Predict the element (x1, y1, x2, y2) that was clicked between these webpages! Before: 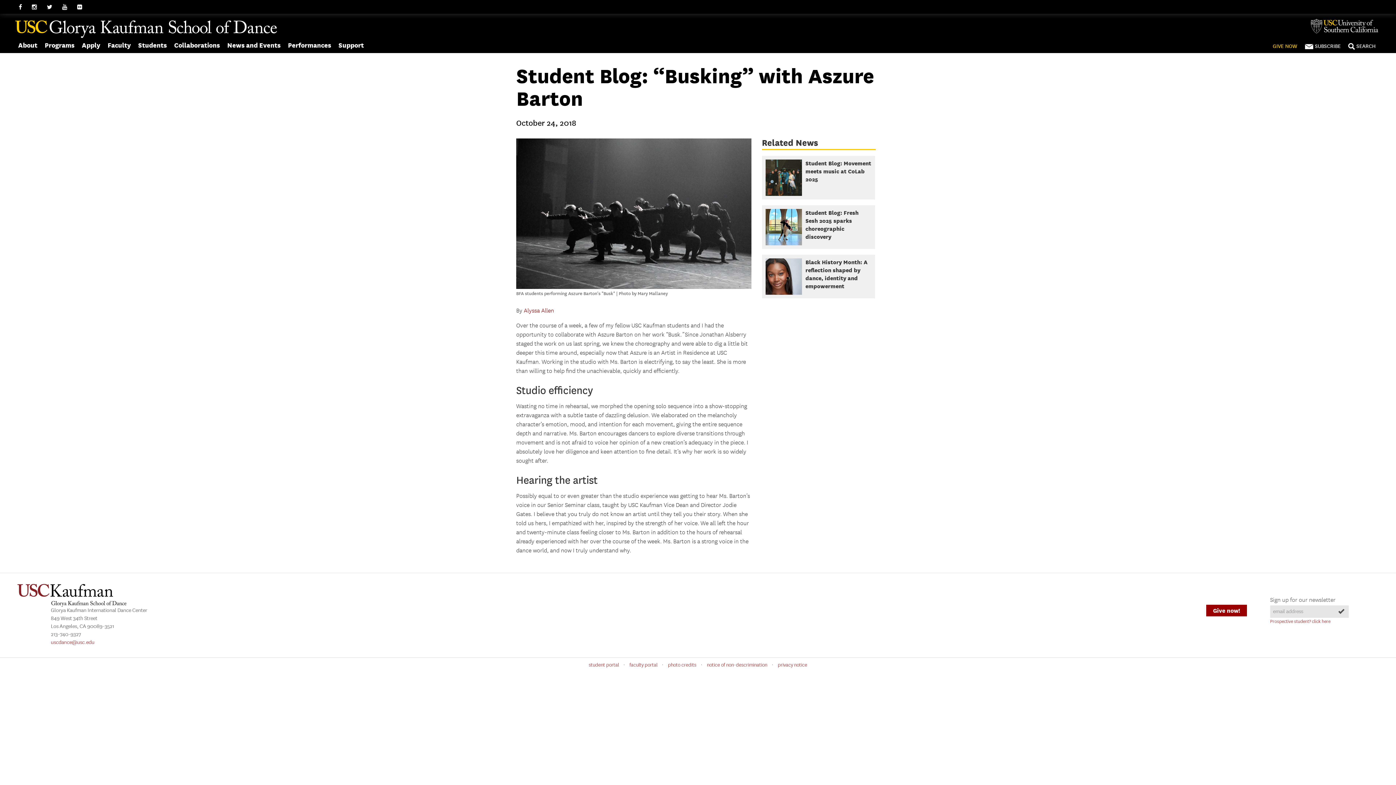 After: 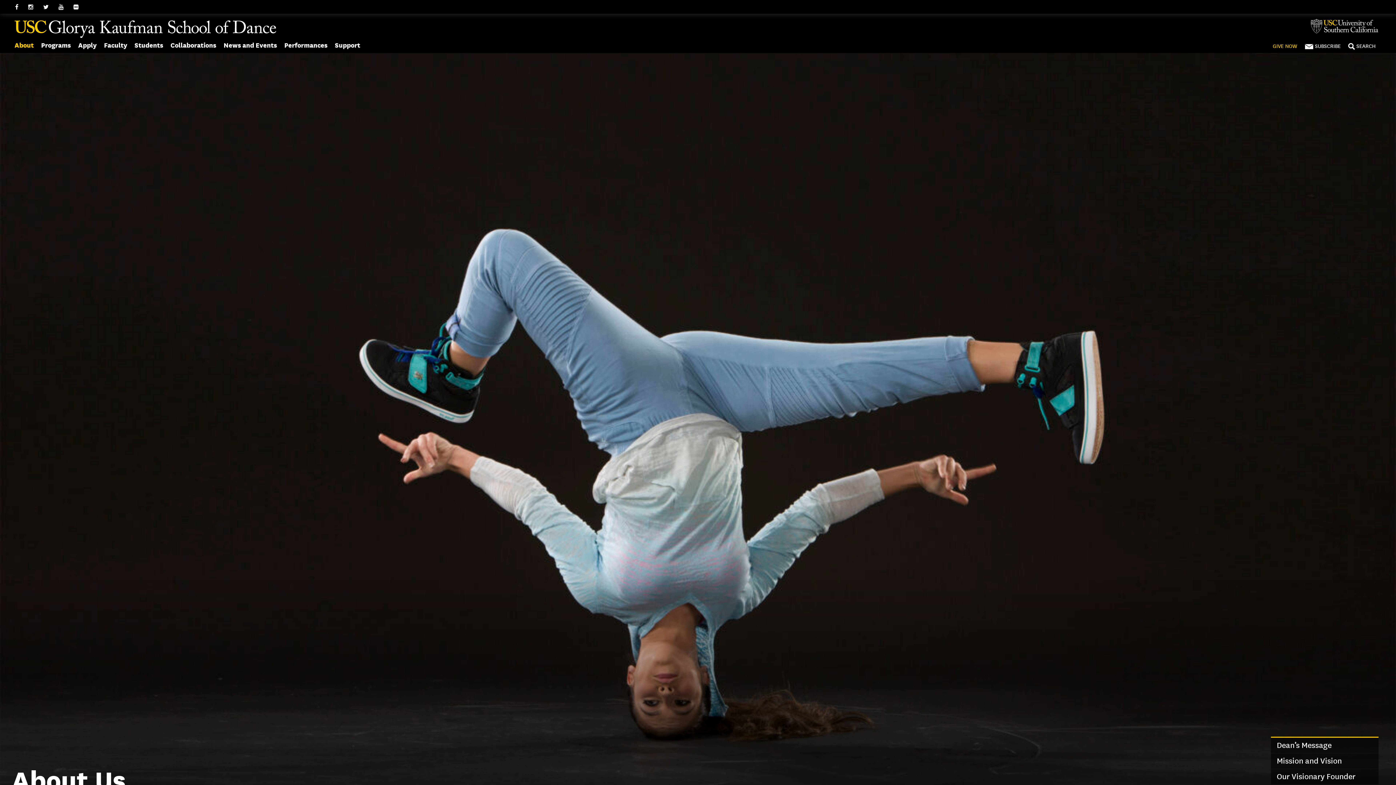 Action: bbox: (15, 38, 40, 53) label: About